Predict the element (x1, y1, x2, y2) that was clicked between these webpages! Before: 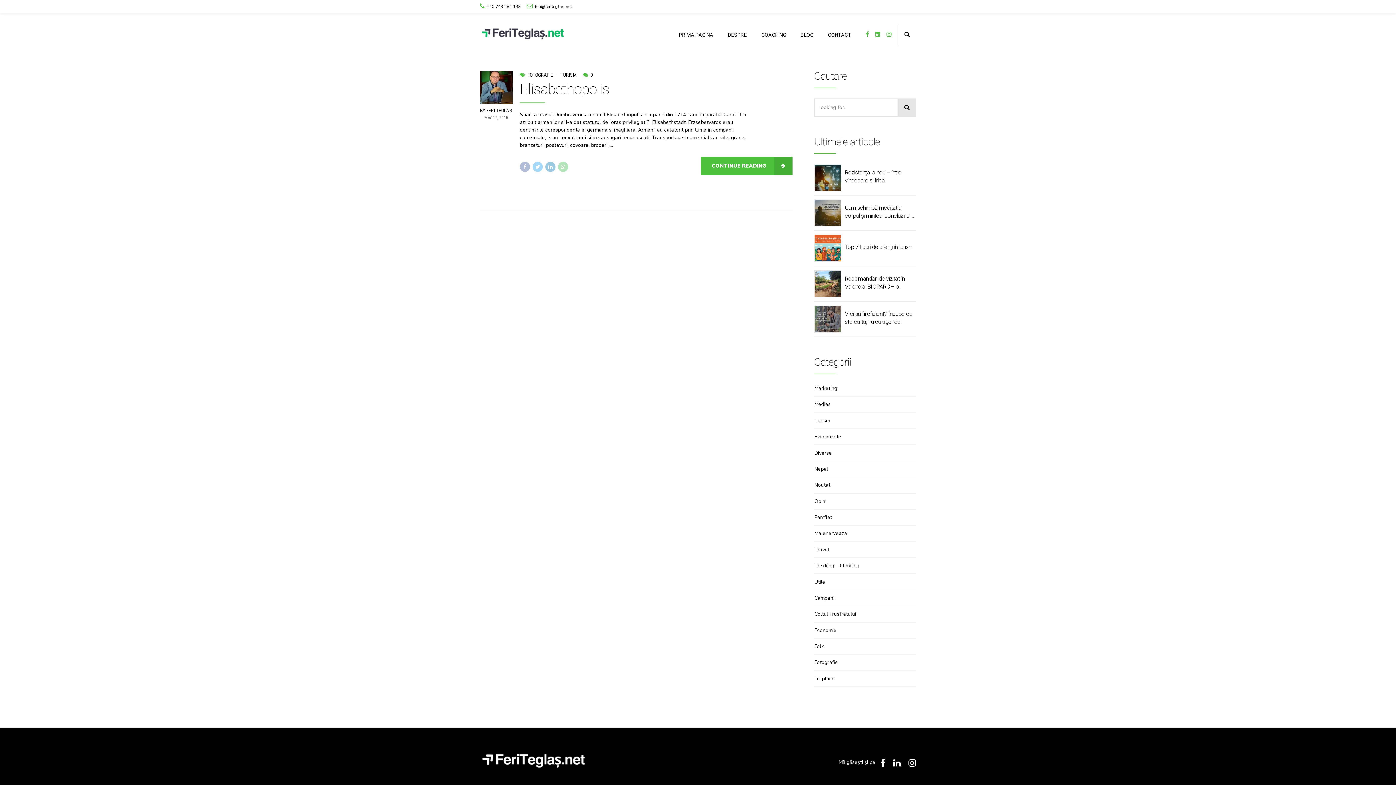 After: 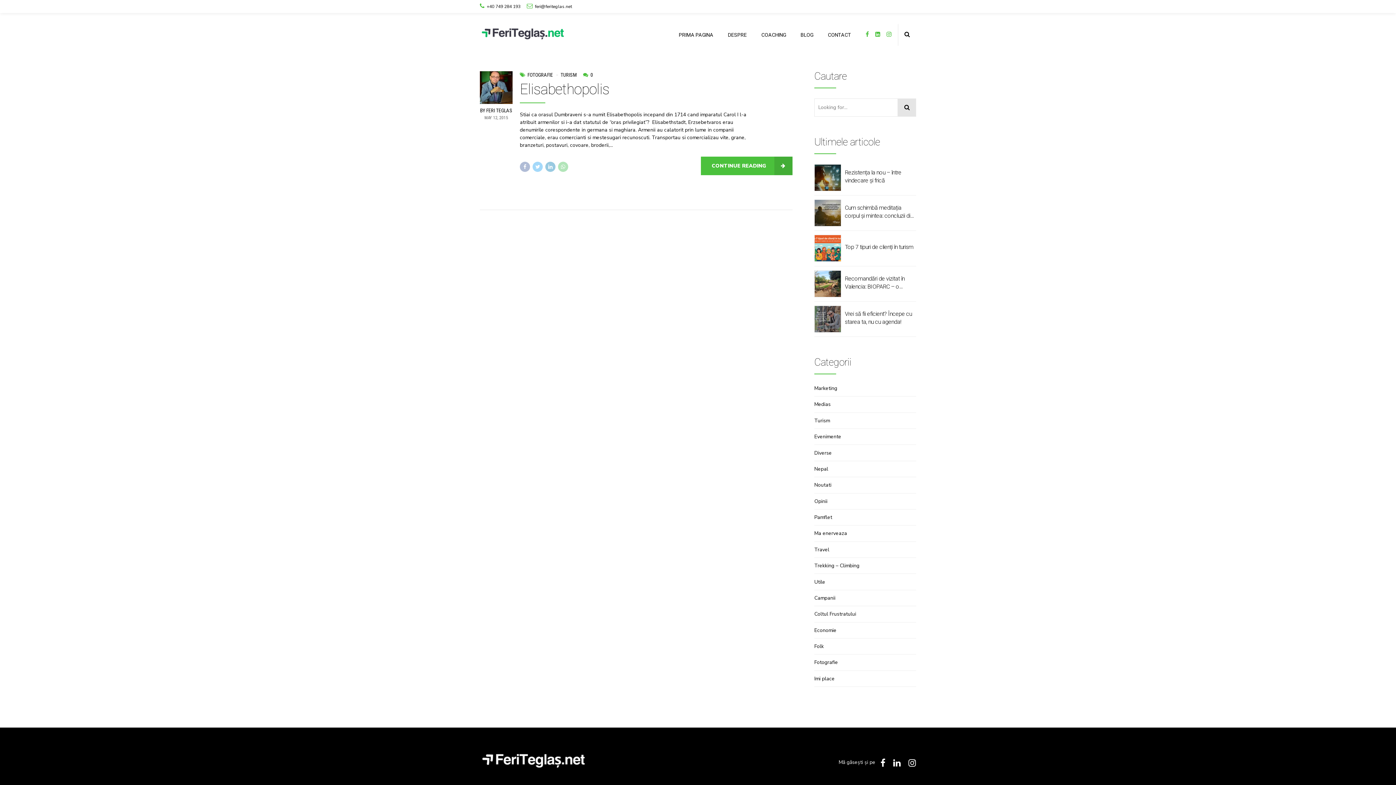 Action: bbox: (875, 24, 880, 45)